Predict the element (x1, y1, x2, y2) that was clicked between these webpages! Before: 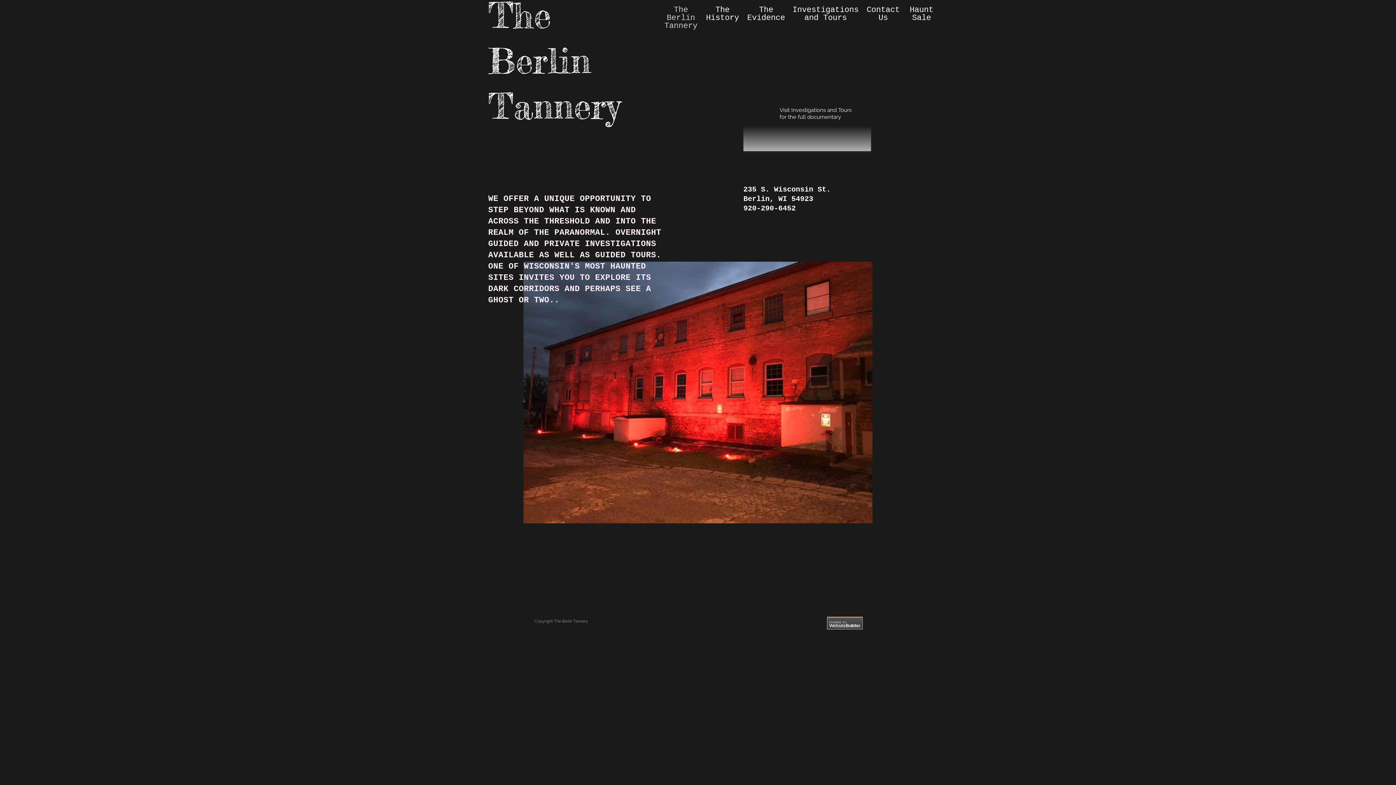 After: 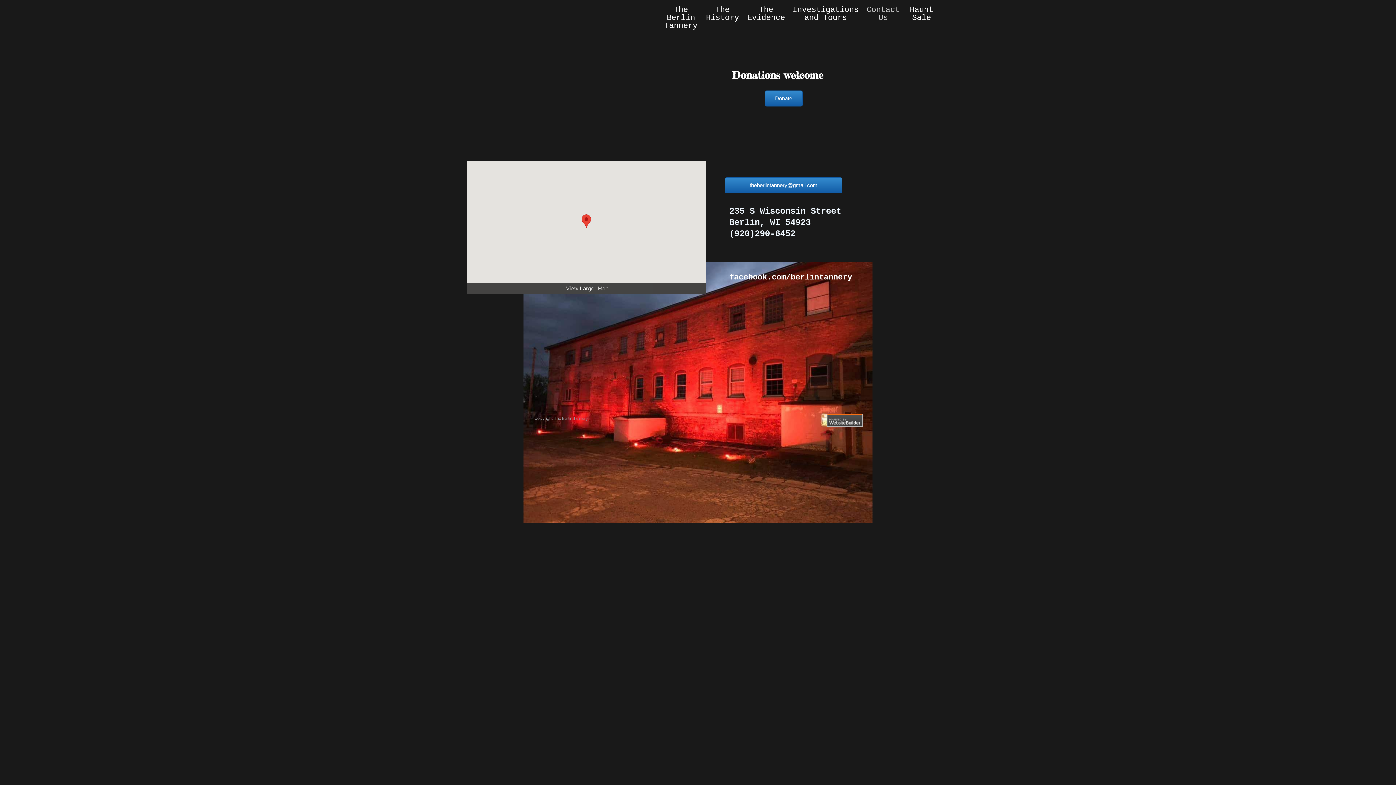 Action: label: Contact Us bbox: (862, 4, 904, 24)